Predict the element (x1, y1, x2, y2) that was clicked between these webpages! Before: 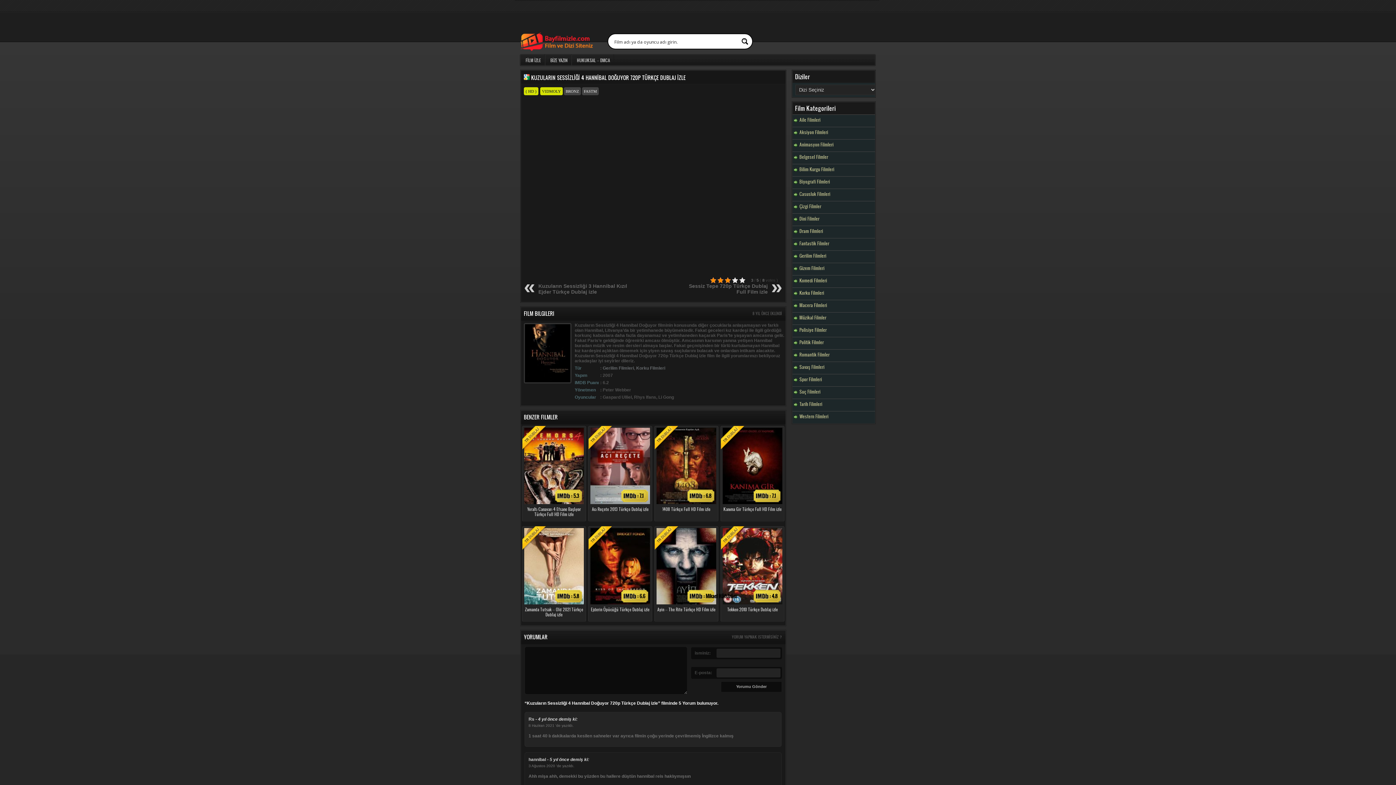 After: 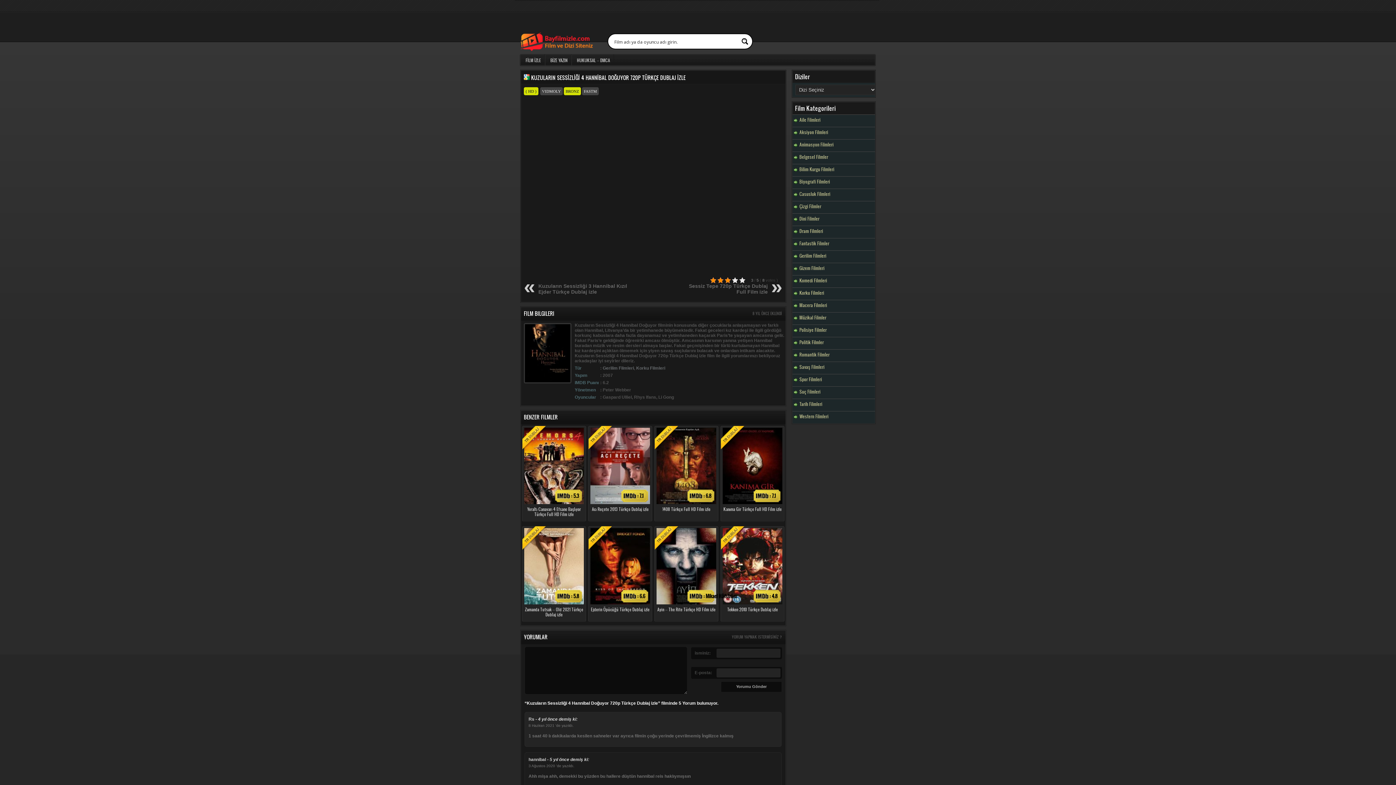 Action: label: BRONZ bbox: (564, 87, 581, 95)